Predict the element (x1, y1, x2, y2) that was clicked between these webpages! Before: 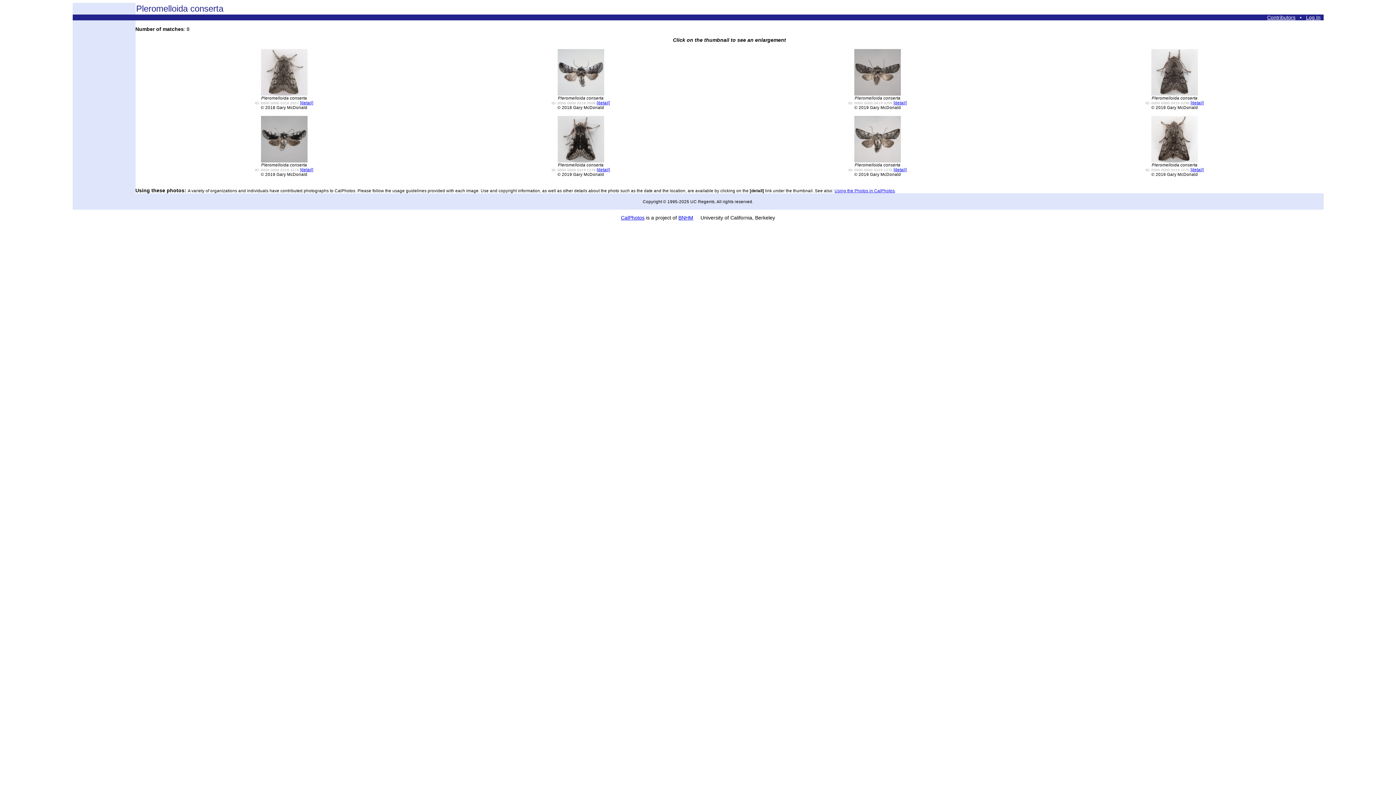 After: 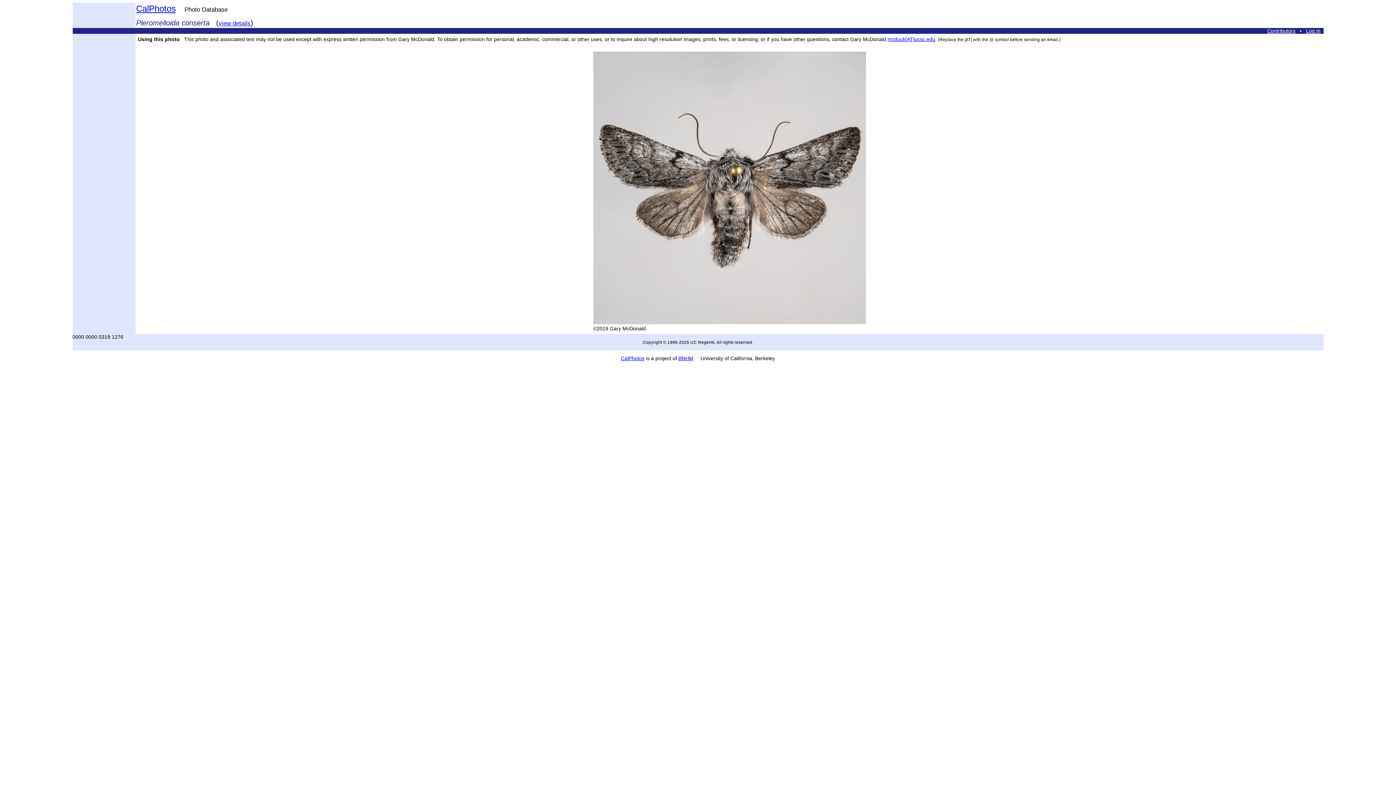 Action: bbox: (854, 158, 901, 163)